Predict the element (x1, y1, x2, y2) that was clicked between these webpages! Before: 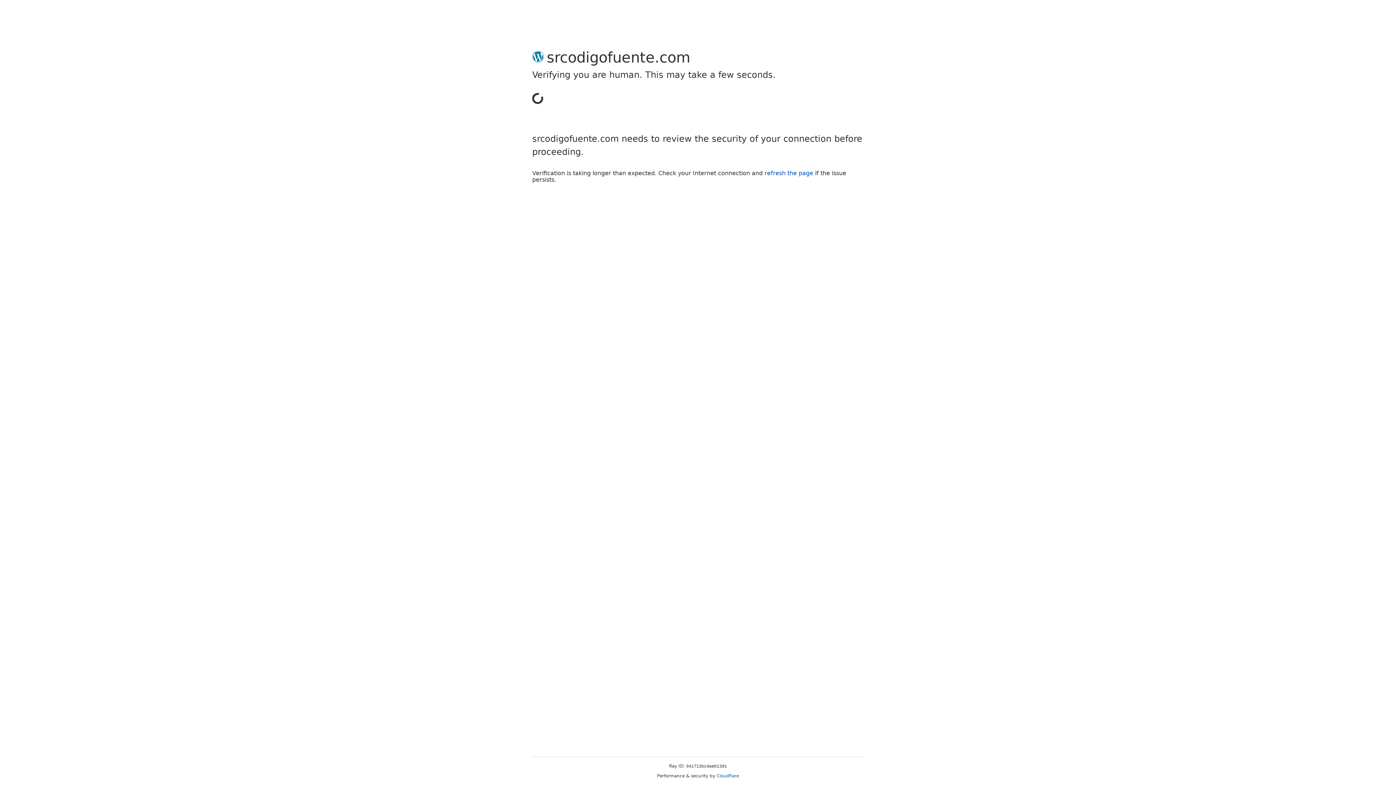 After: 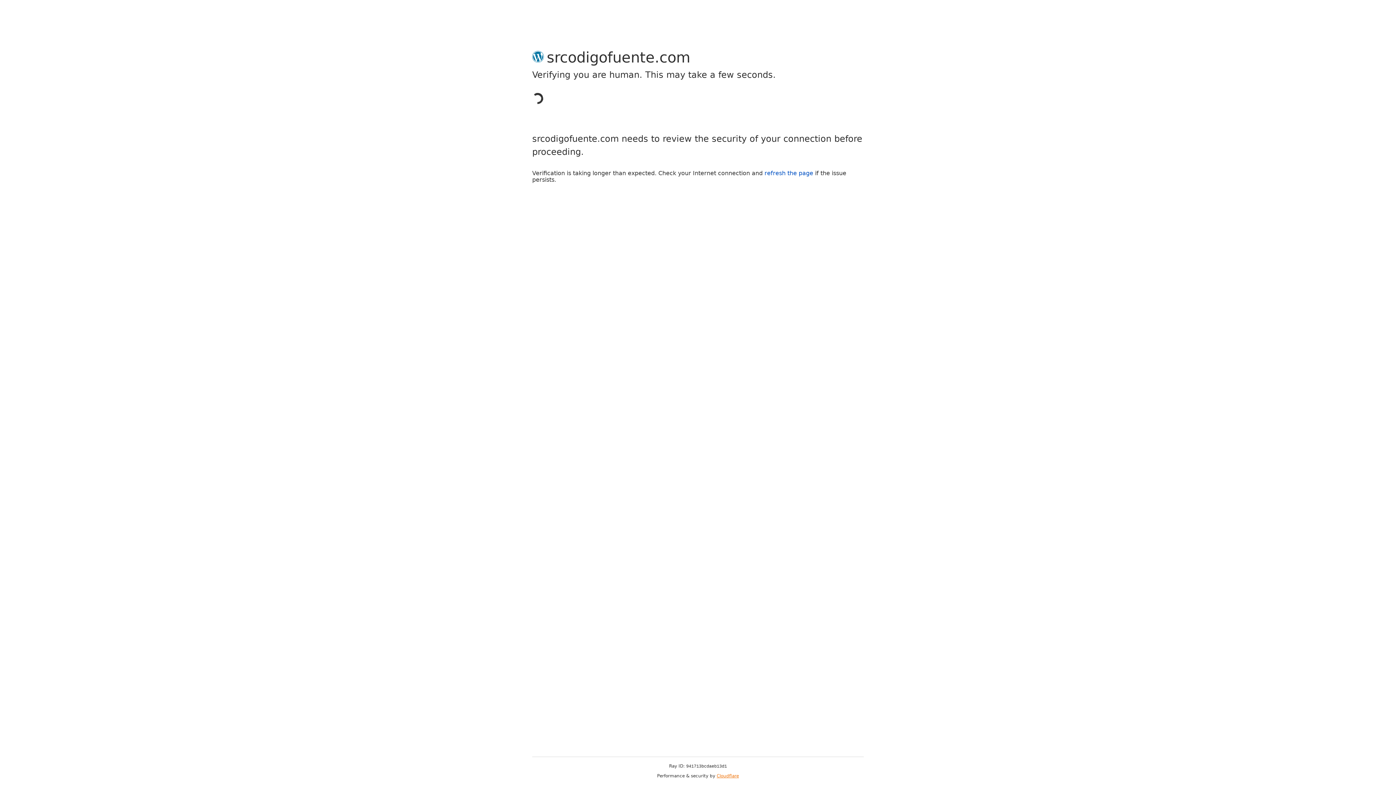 Action: label: Cloudflare bbox: (716, 773, 739, 778)